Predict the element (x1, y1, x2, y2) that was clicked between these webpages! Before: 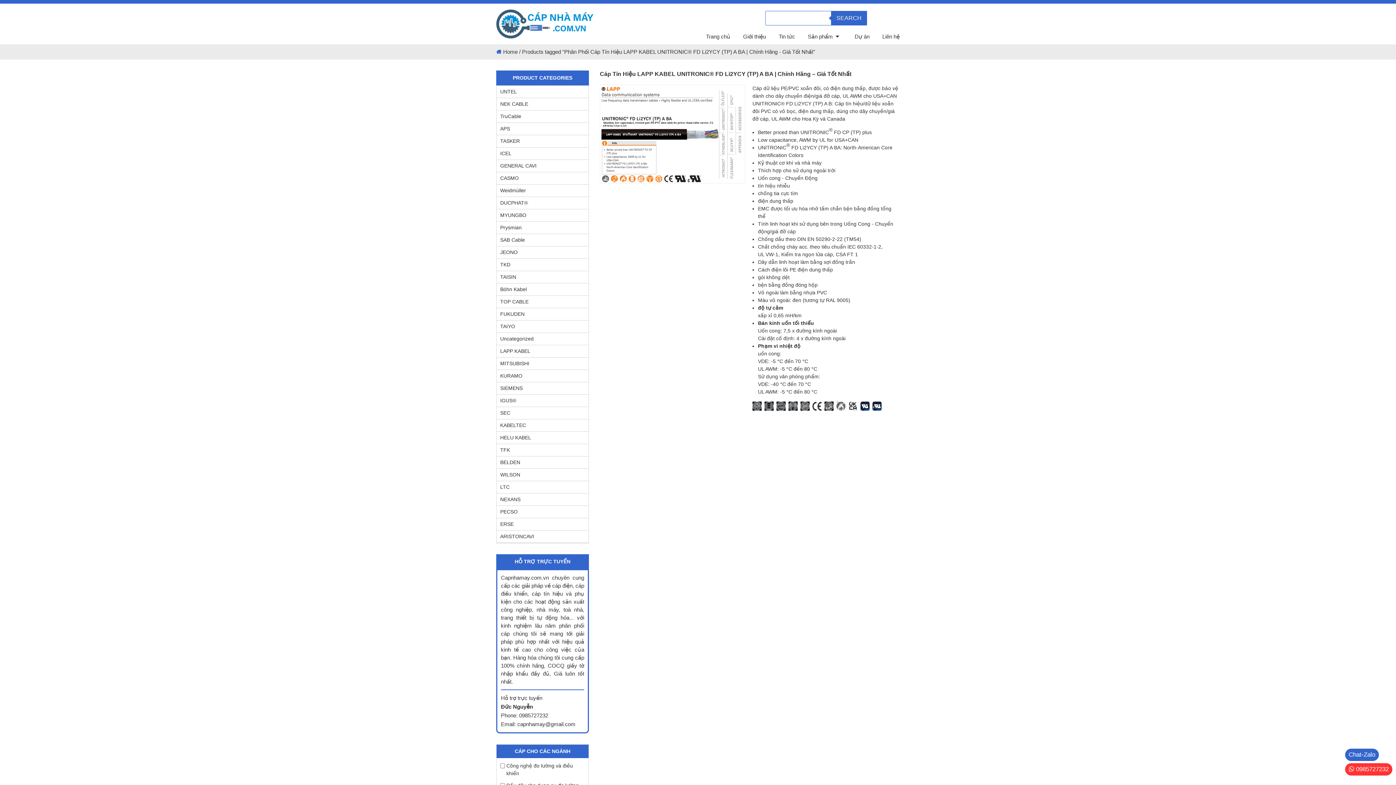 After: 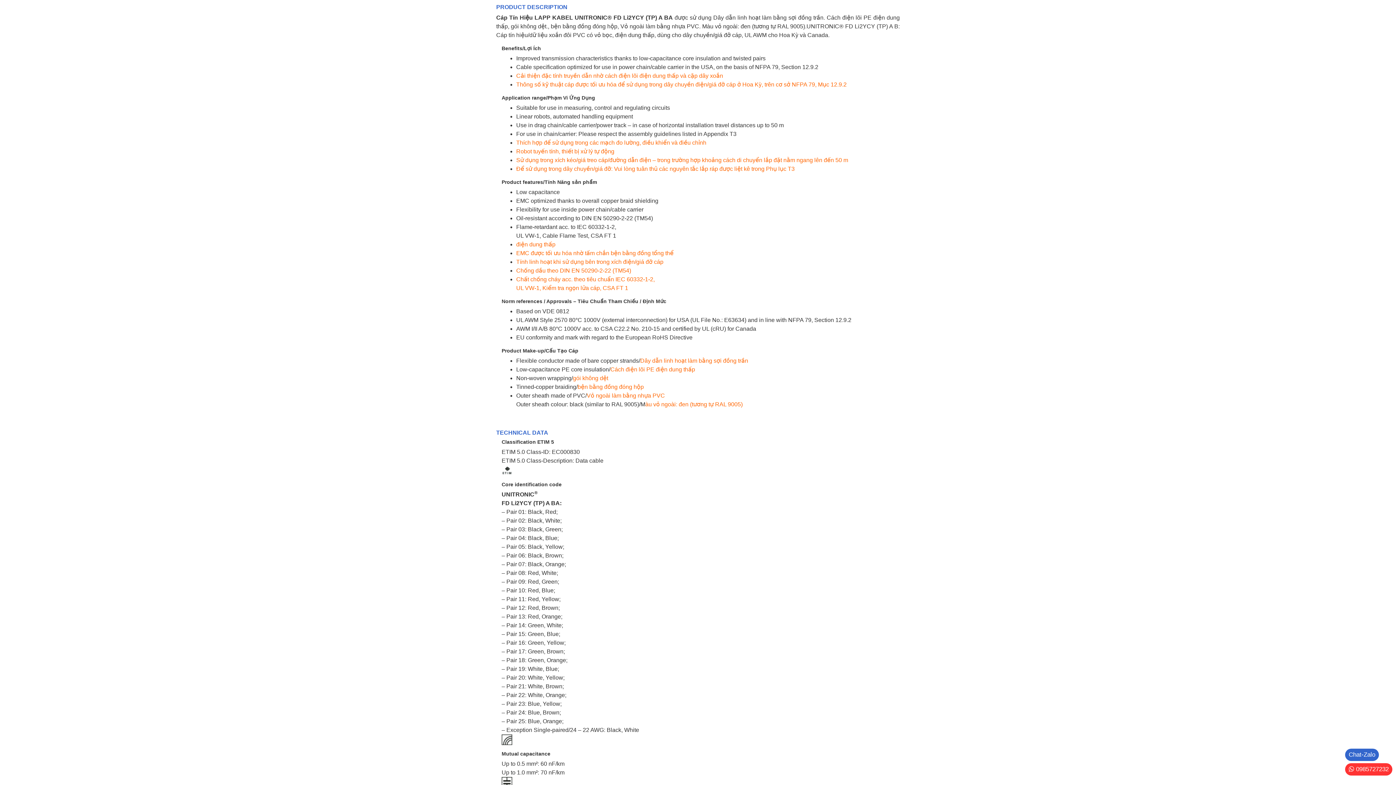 Action: label: Cáp Tín Hiệu LAPP KABEL UNITRONIC® FD Li2YCY (TP) A BA | Chính Hãng – Giá Tốt Nhất bbox: (600, 70, 900, 77)